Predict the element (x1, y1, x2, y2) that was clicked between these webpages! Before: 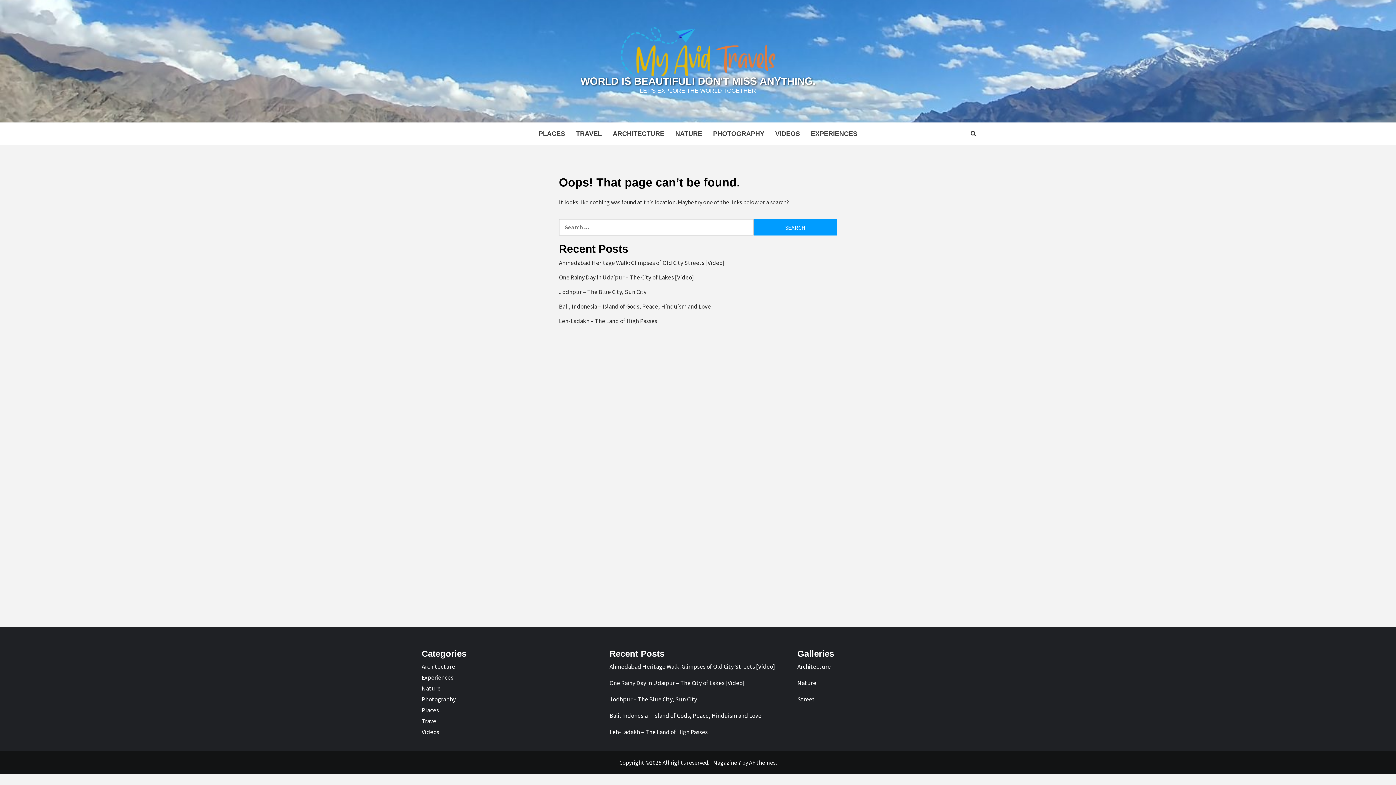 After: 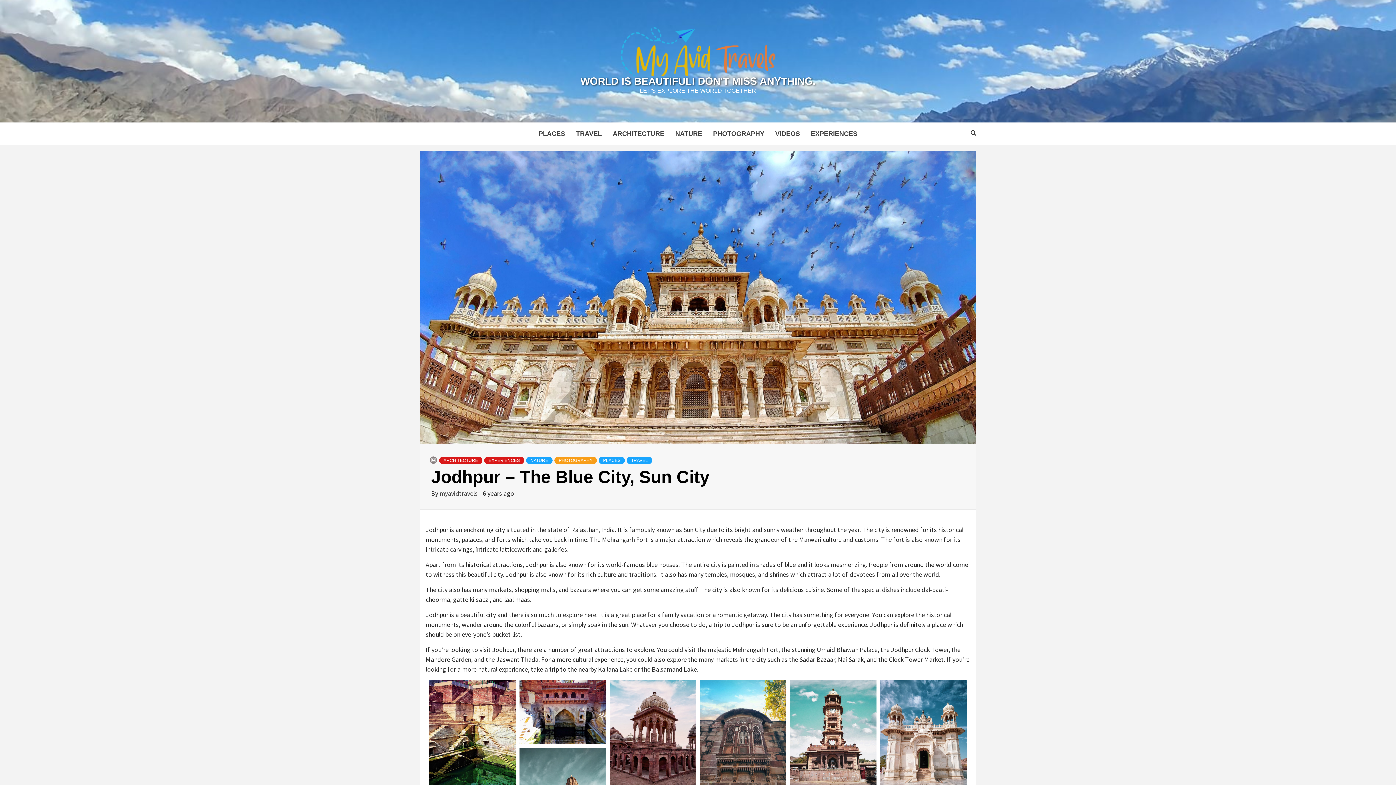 Action: label: Jodhpur – The Blue City, Sun City bbox: (559, 287, 837, 302)